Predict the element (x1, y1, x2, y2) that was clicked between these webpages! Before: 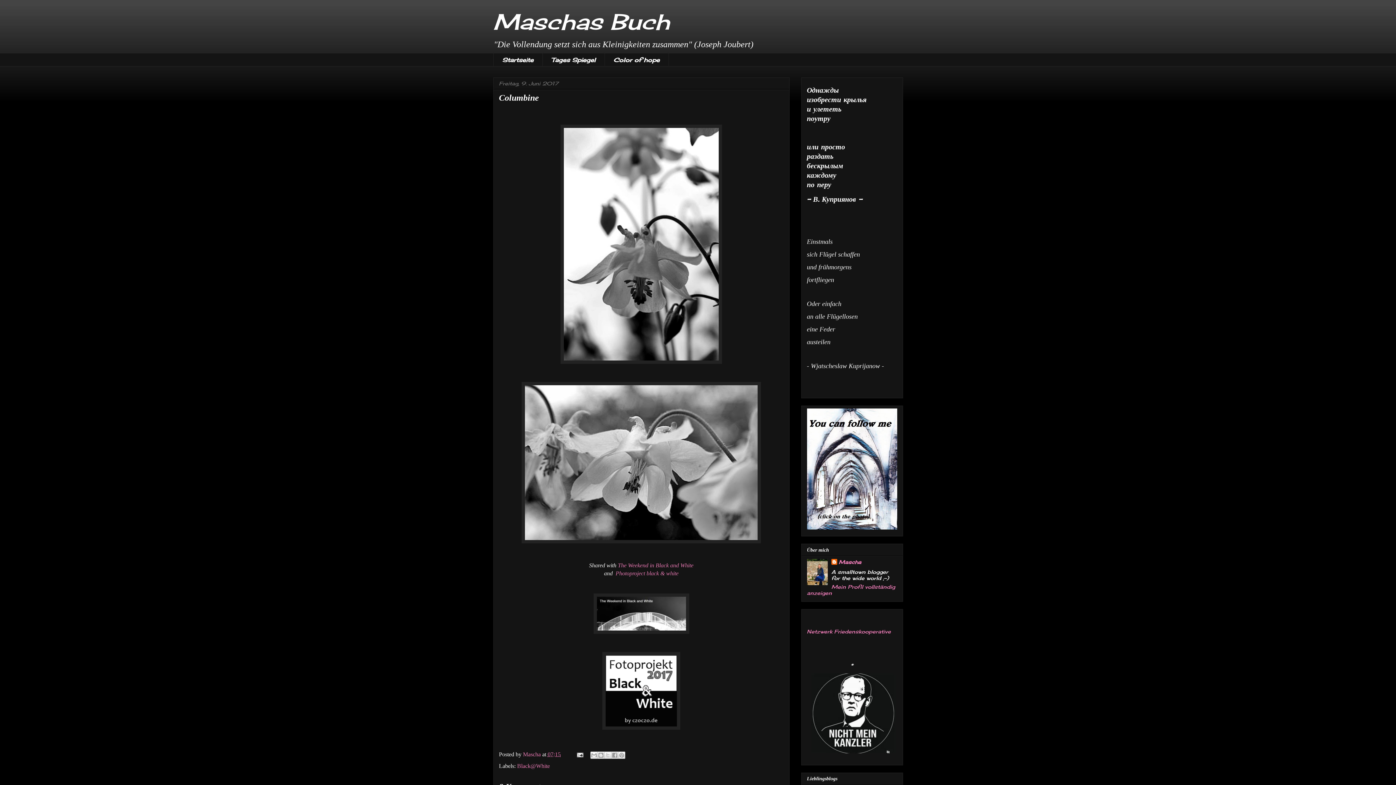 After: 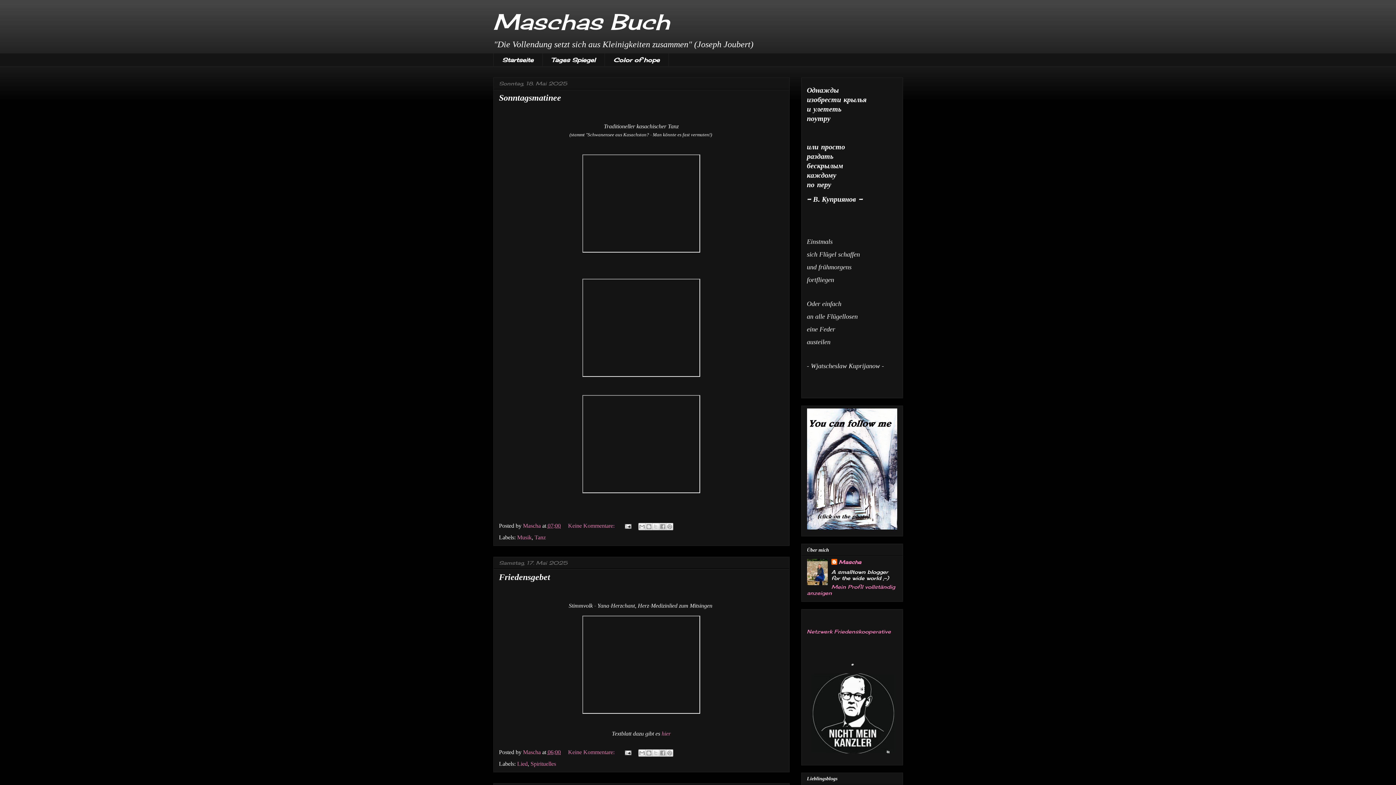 Action: label: Startseite bbox: (493, 53, 542, 66)